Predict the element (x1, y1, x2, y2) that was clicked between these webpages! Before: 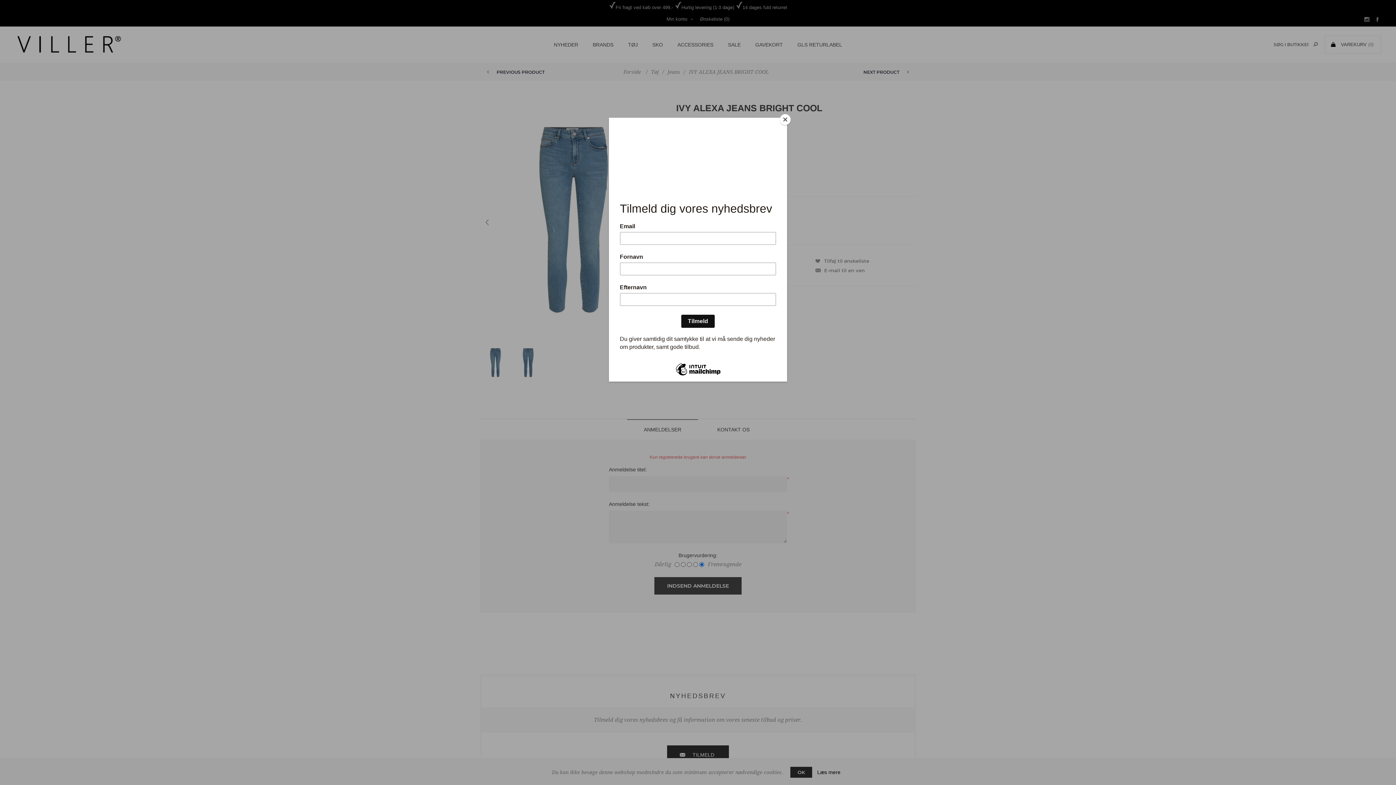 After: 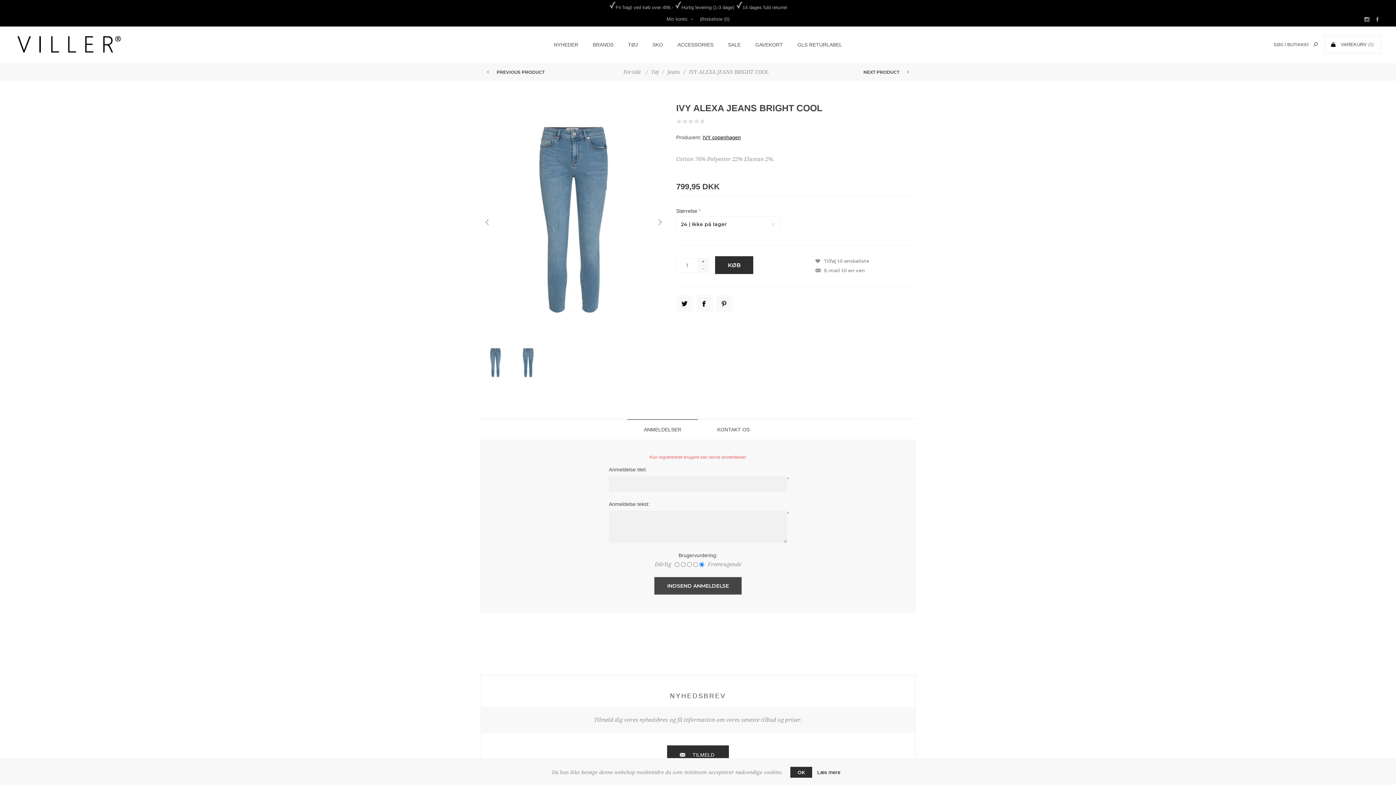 Action: bbox: (780, 114, 790, 125) label: Close